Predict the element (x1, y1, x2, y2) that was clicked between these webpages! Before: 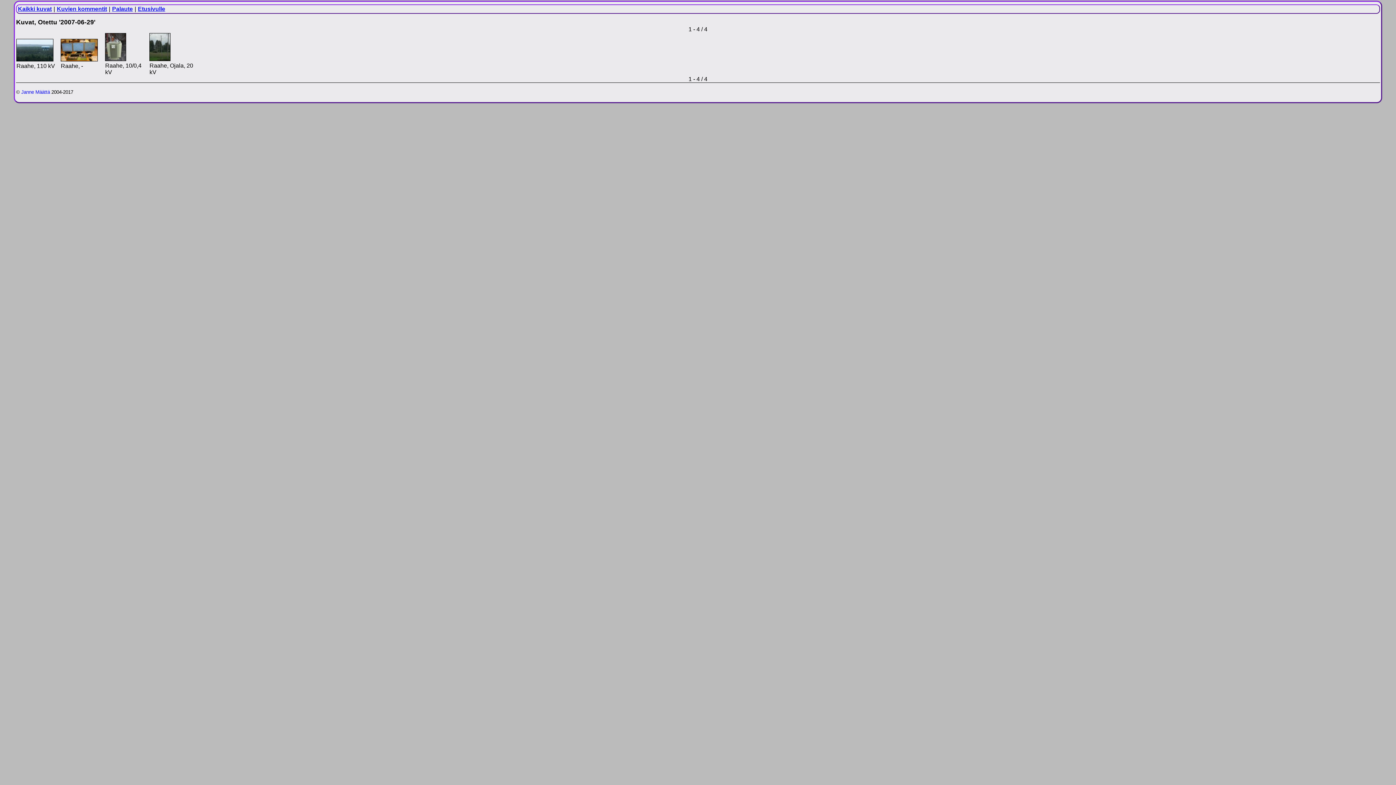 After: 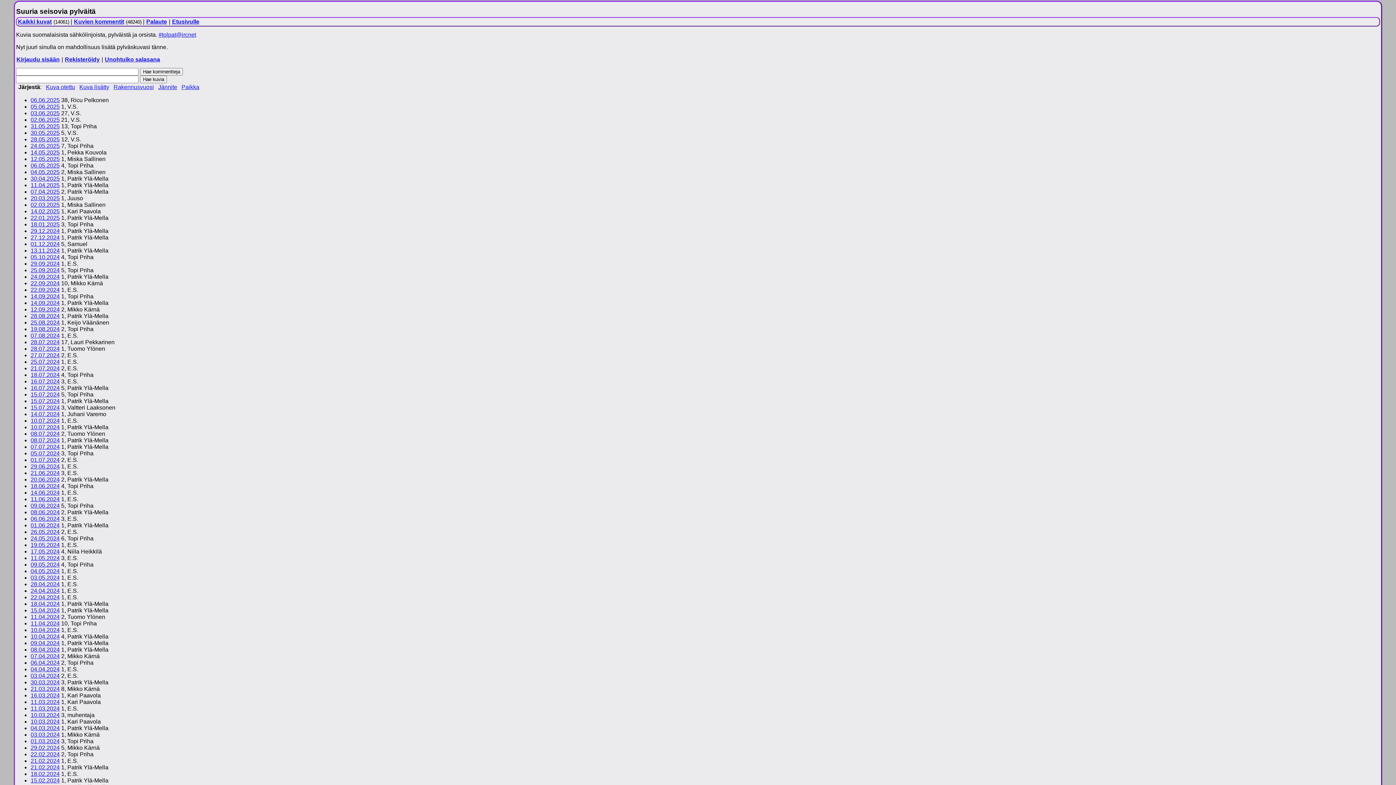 Action: bbox: (137, 5, 165, 12) label: Etusivulle